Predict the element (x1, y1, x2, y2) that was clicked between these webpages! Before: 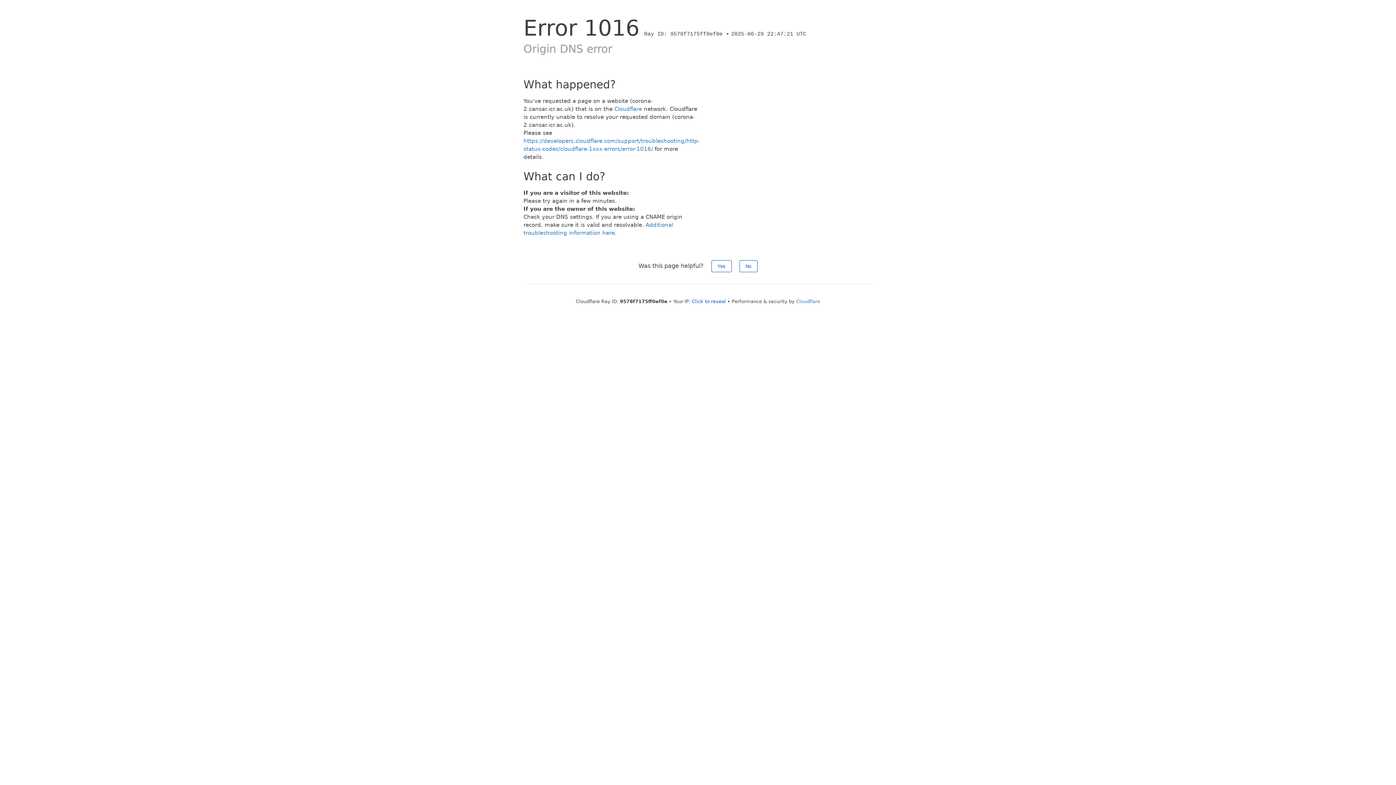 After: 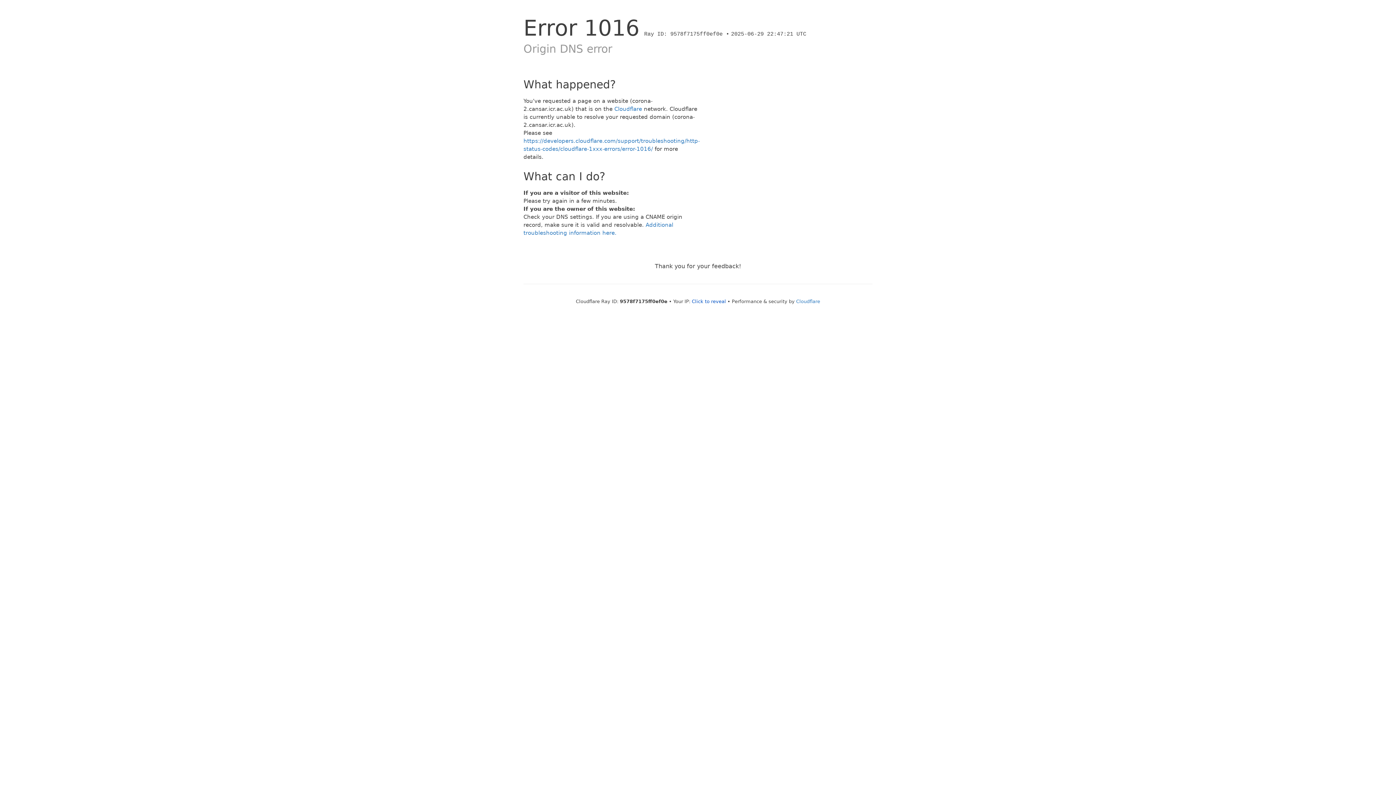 Action: bbox: (739, 260, 757, 272) label: No